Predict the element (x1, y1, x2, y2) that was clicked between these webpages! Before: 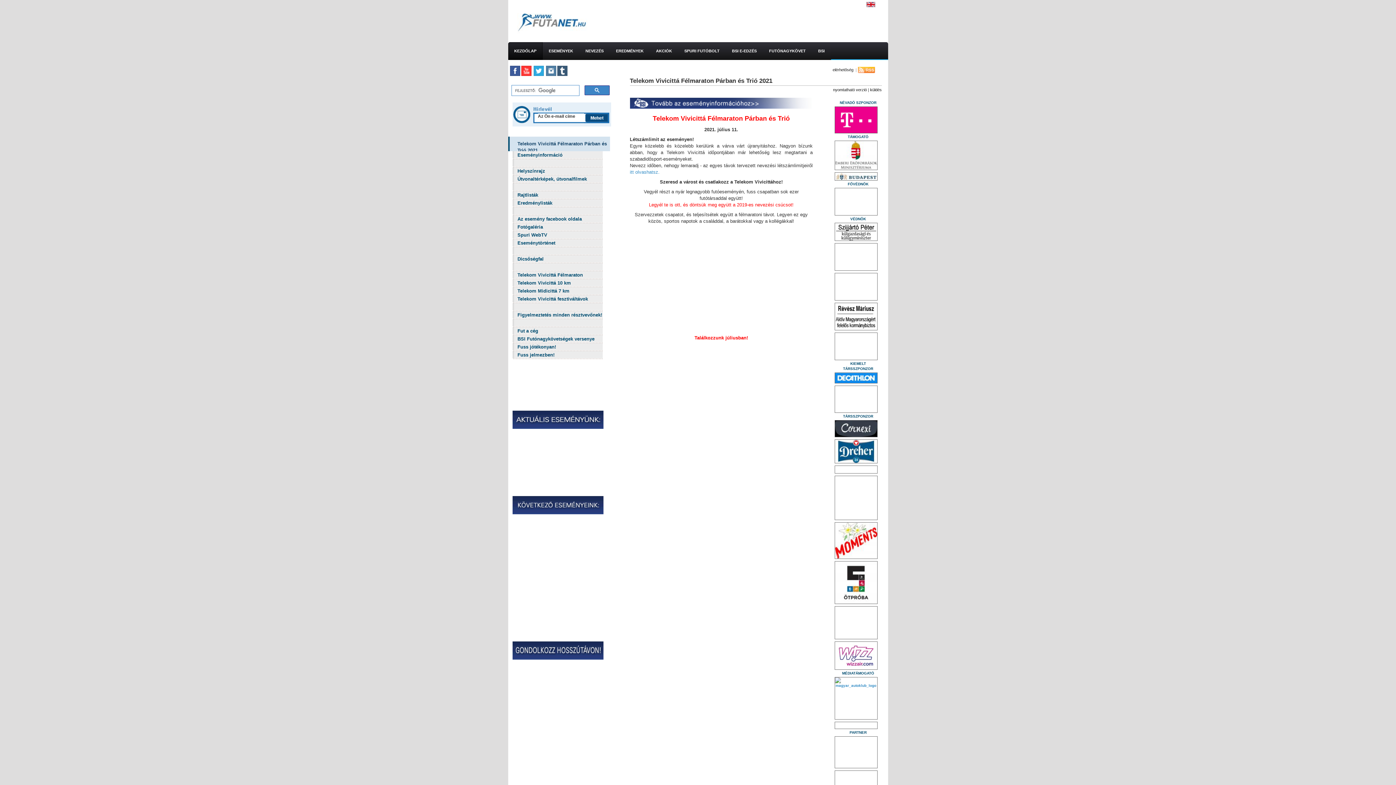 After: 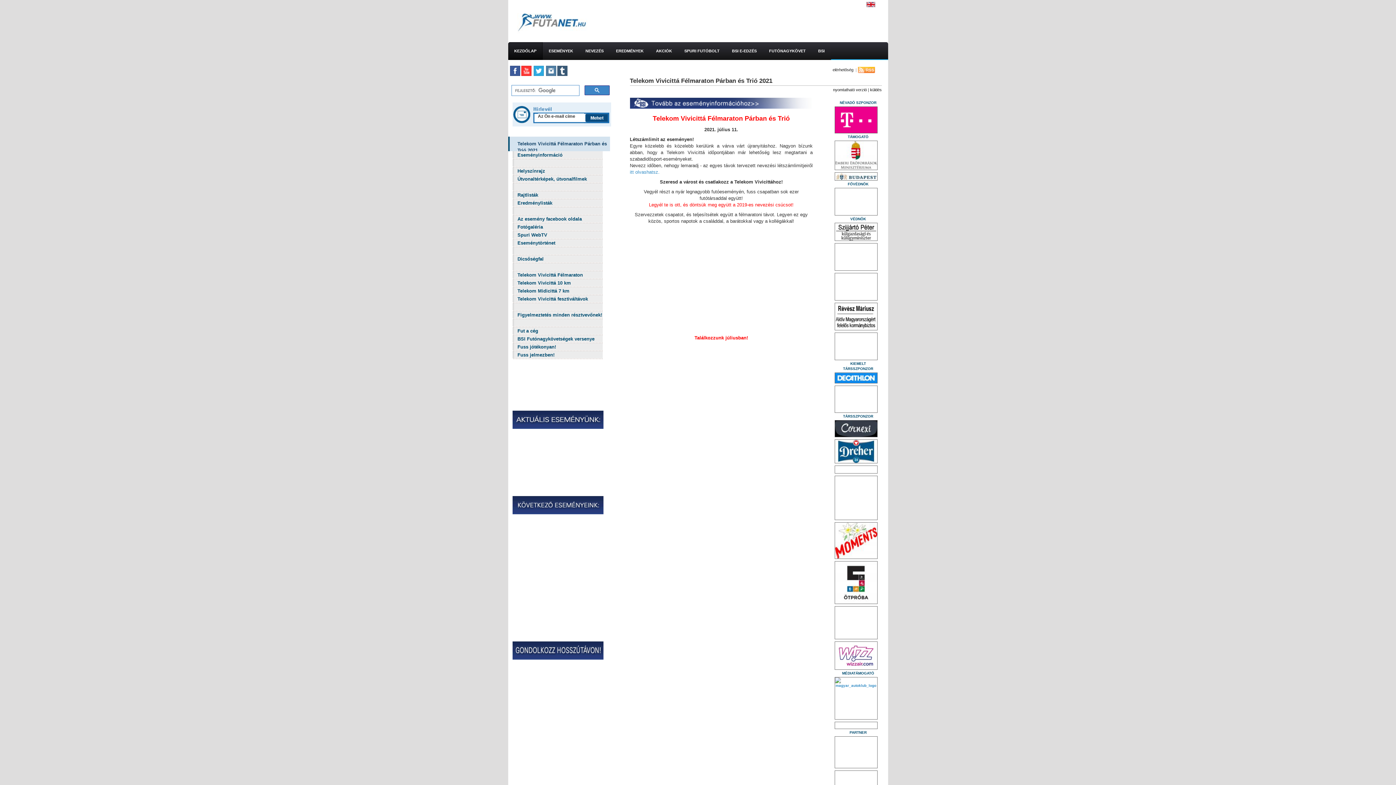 Action: bbox: (521, 68, 531, 72)